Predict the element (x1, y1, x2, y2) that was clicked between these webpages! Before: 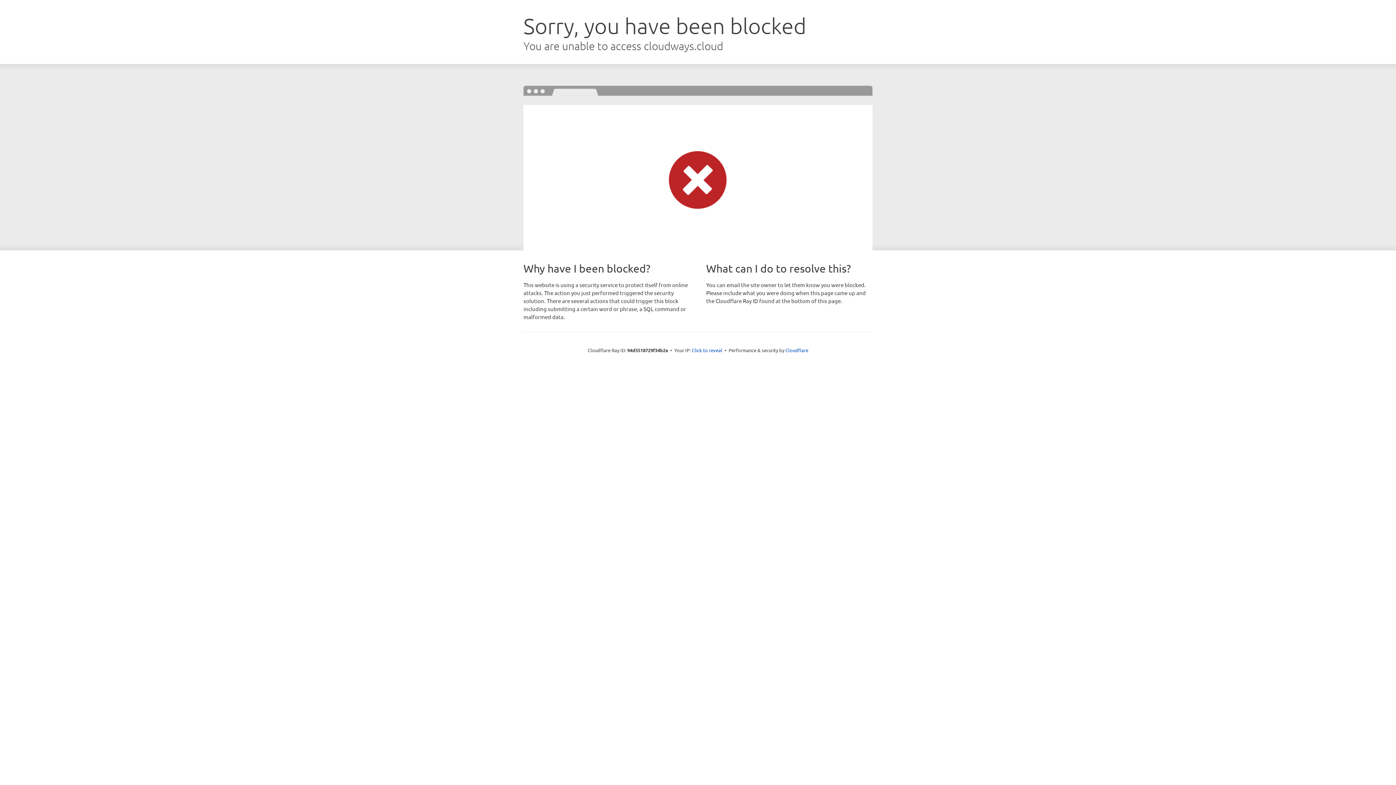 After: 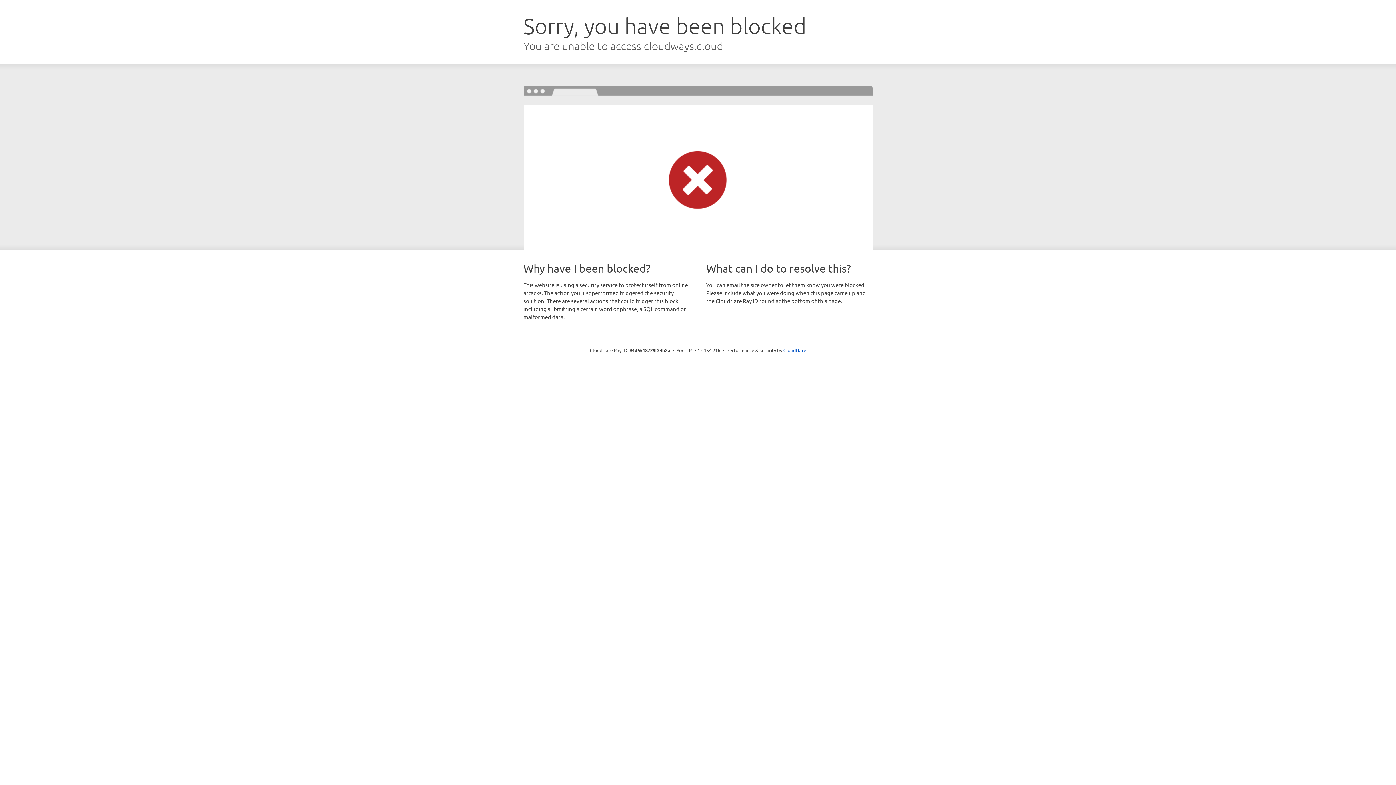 Action: label: Click to reveal bbox: (692, 346, 722, 353)